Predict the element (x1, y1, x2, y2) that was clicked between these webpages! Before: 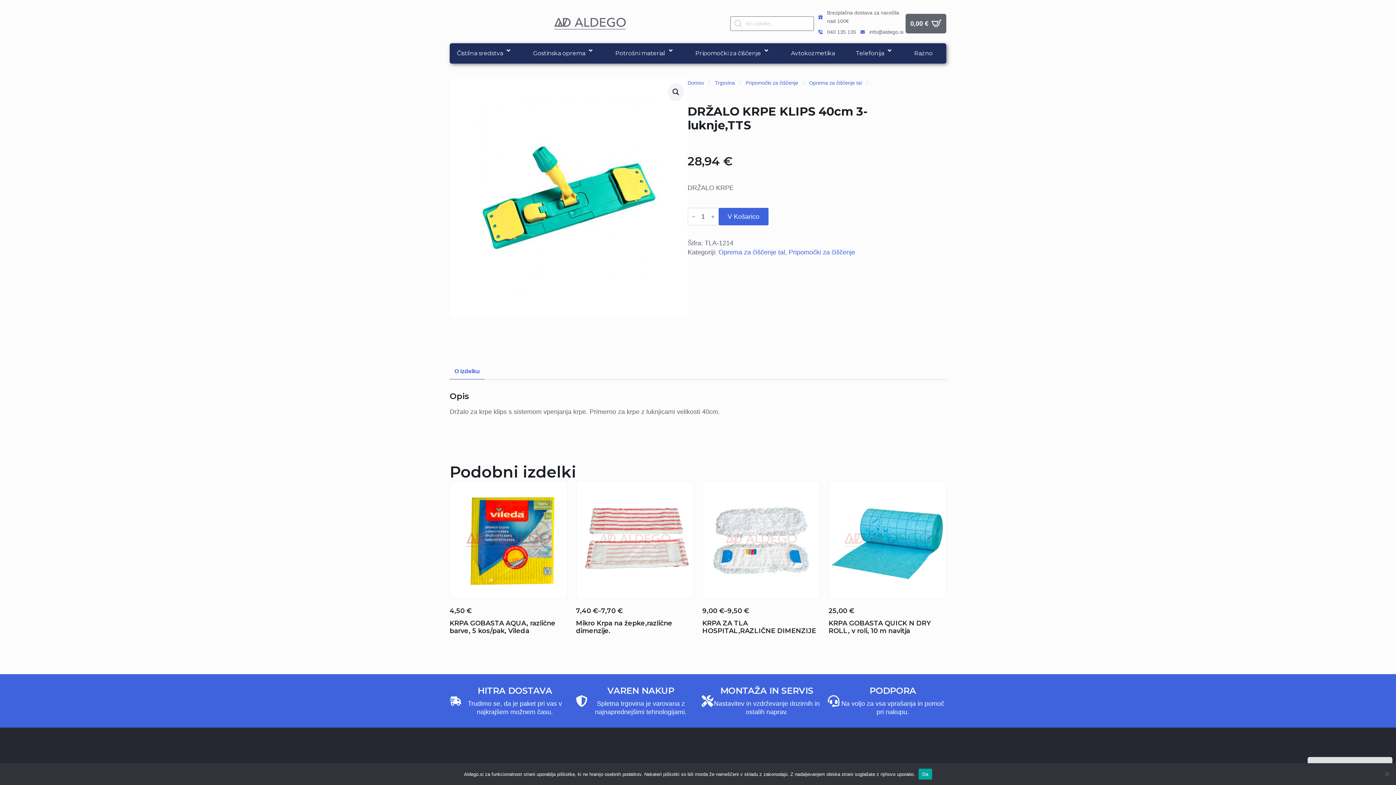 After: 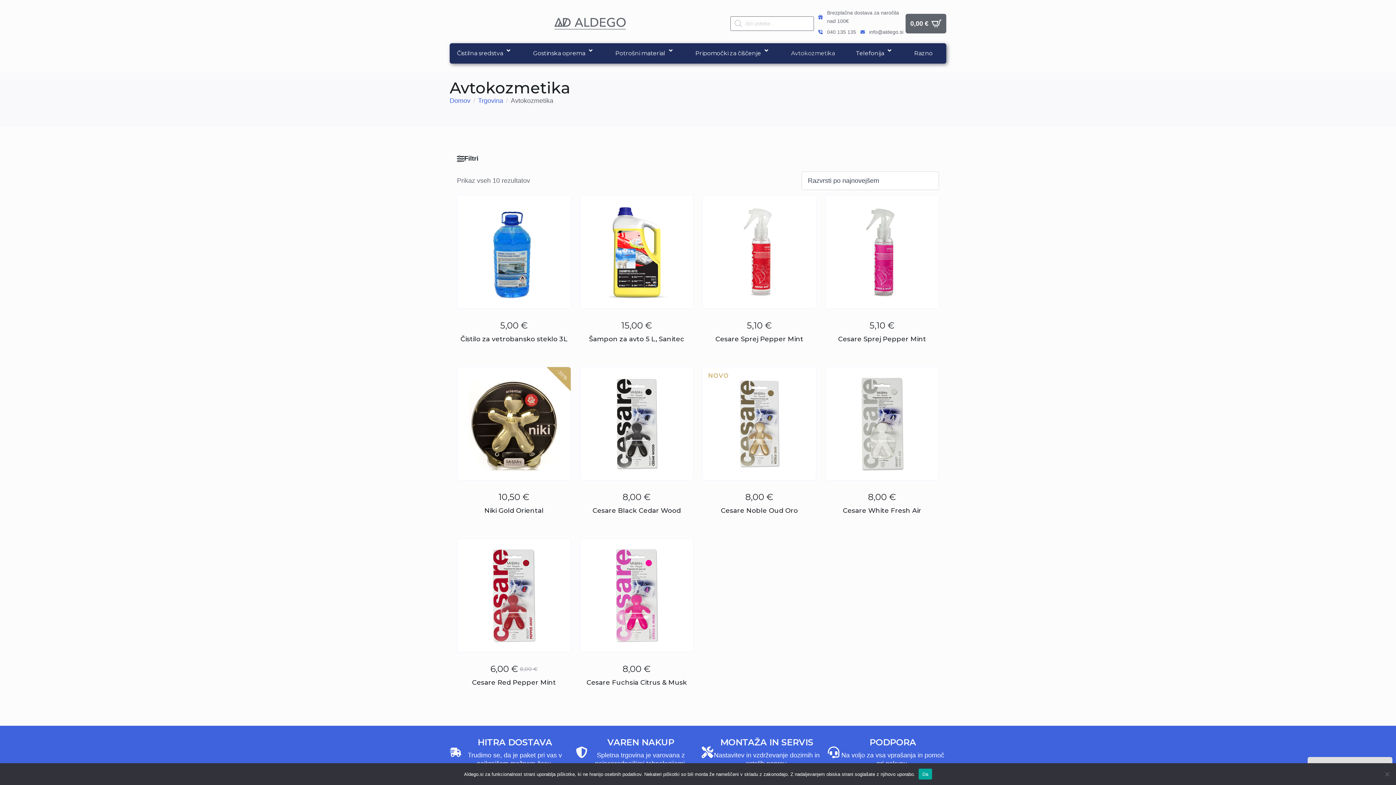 Action: bbox: (783, 44, 848, 62) label: Avtokozmetika